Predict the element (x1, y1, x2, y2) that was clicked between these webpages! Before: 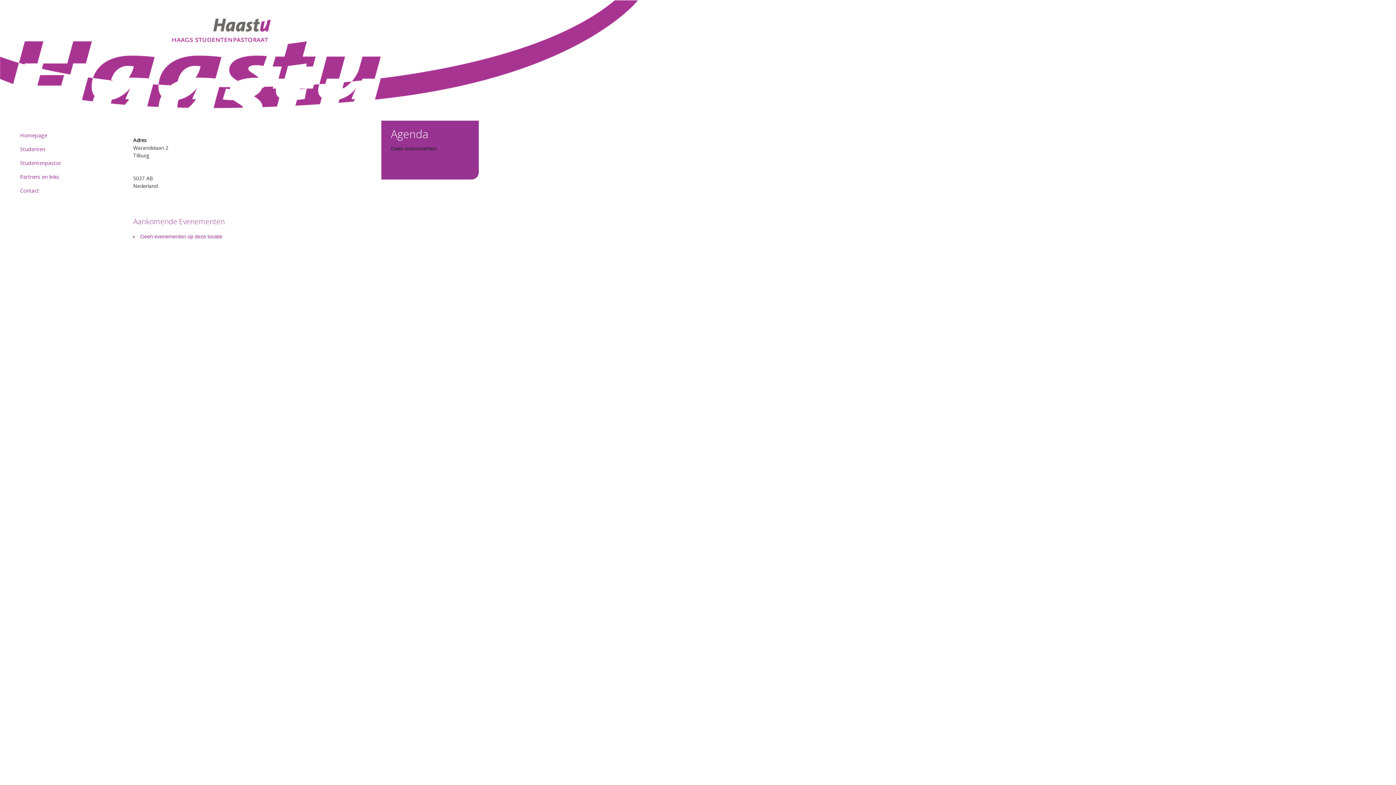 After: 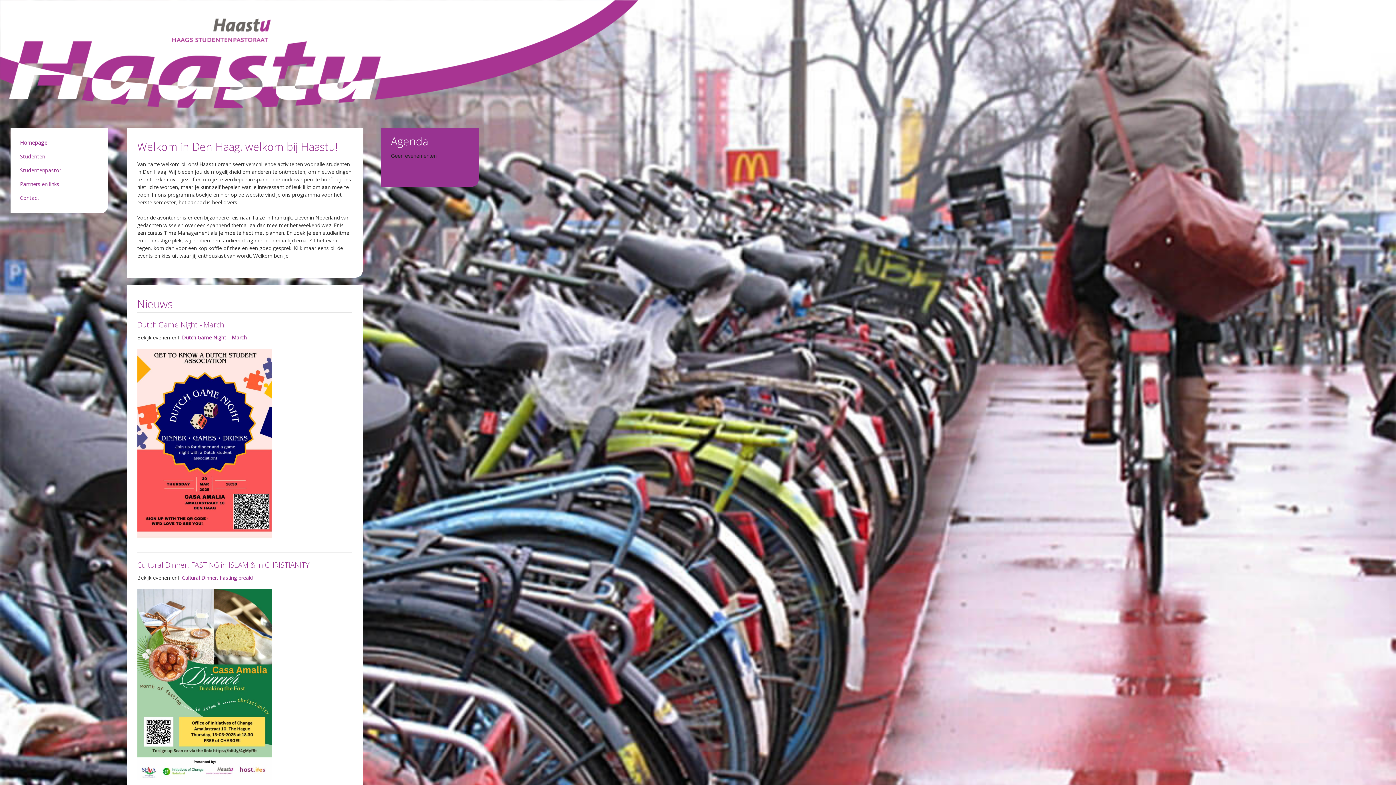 Action: bbox: (20, 132, 47, 139) label: Homepage